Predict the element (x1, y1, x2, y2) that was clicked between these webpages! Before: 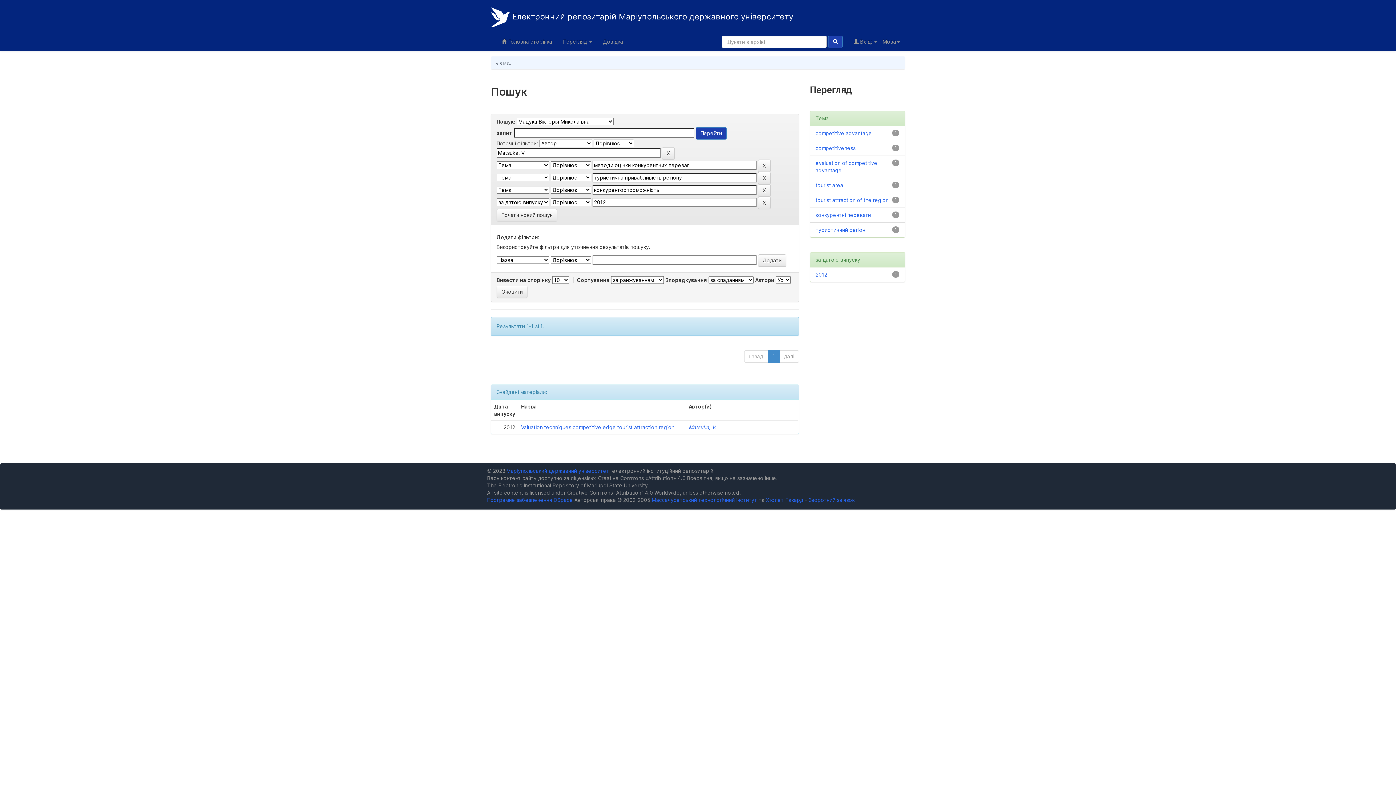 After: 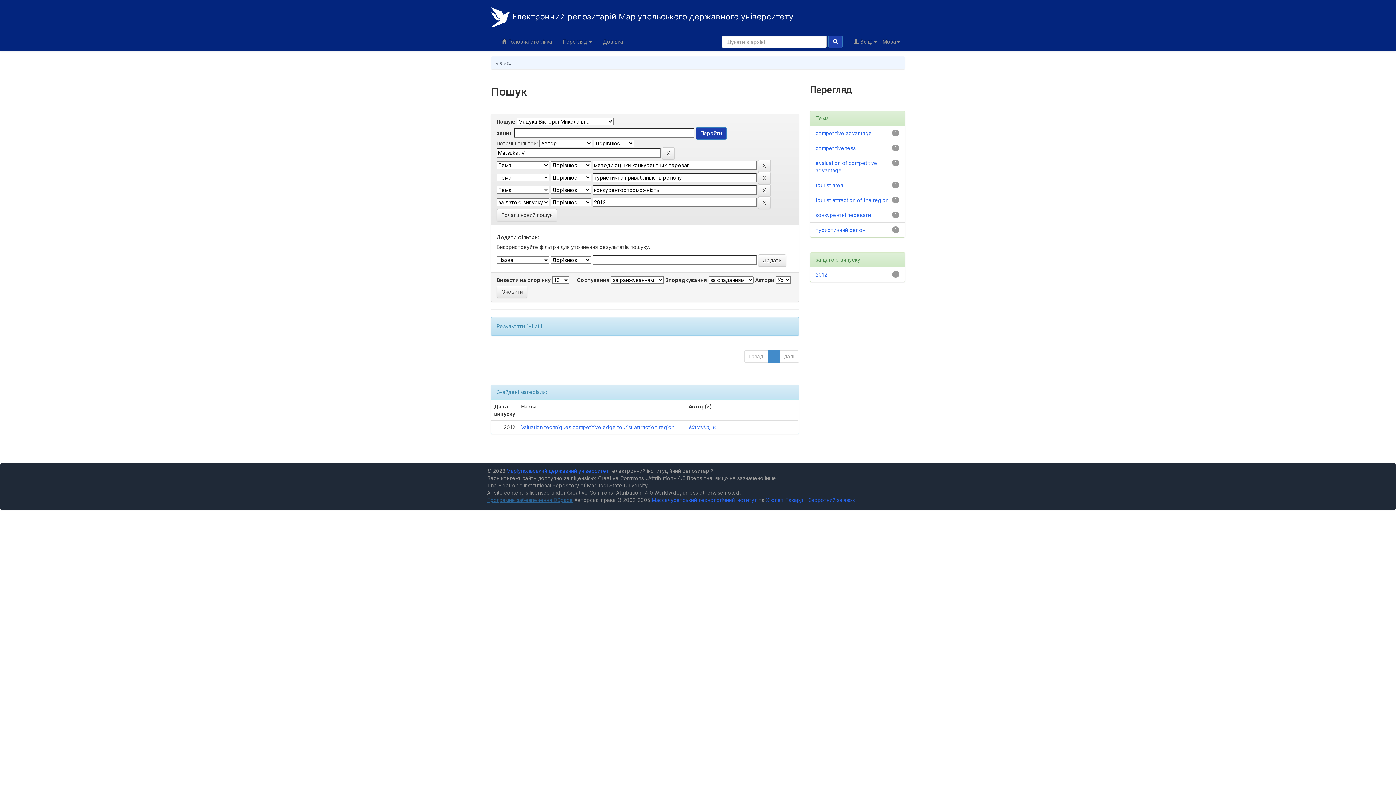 Action: bbox: (487, 497, 573, 503) label: Програмне забезпечення DSpace